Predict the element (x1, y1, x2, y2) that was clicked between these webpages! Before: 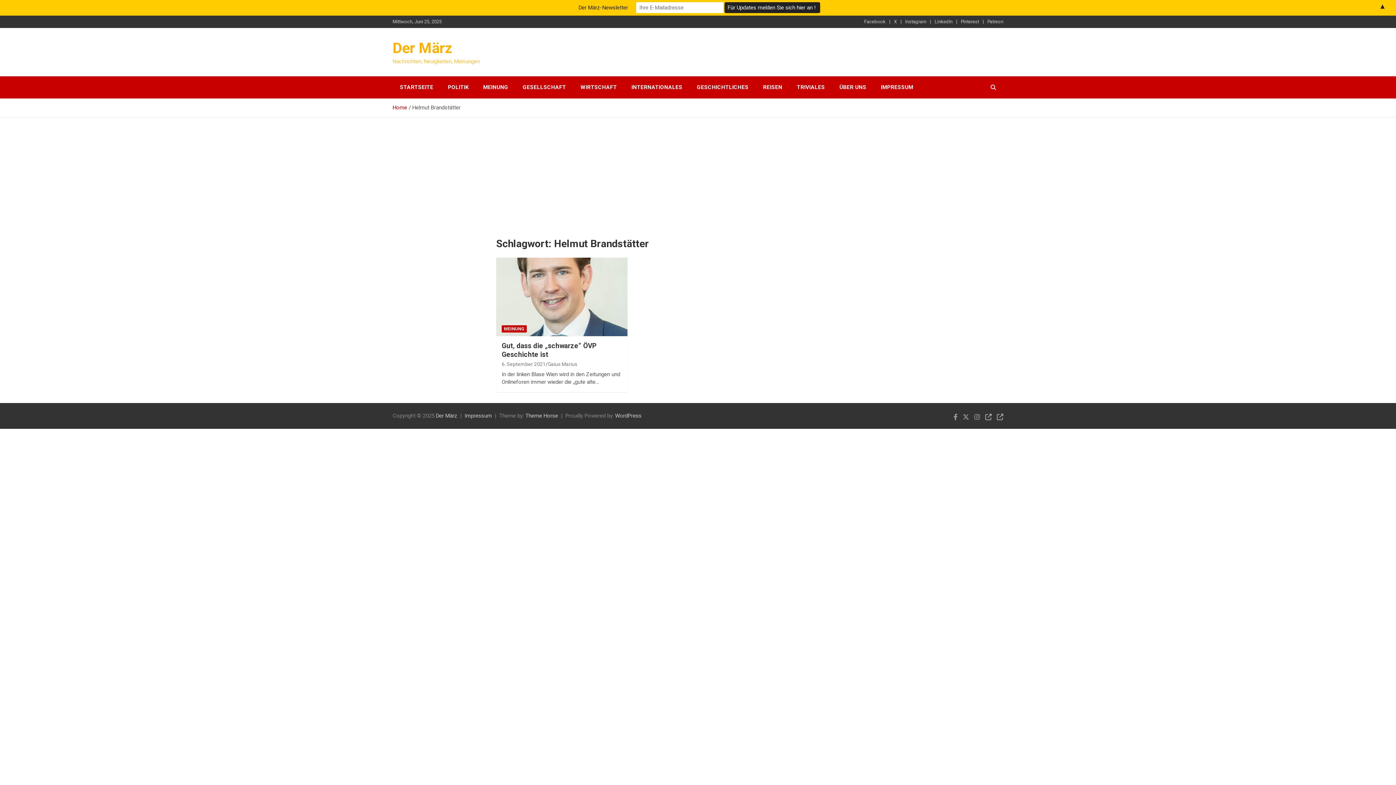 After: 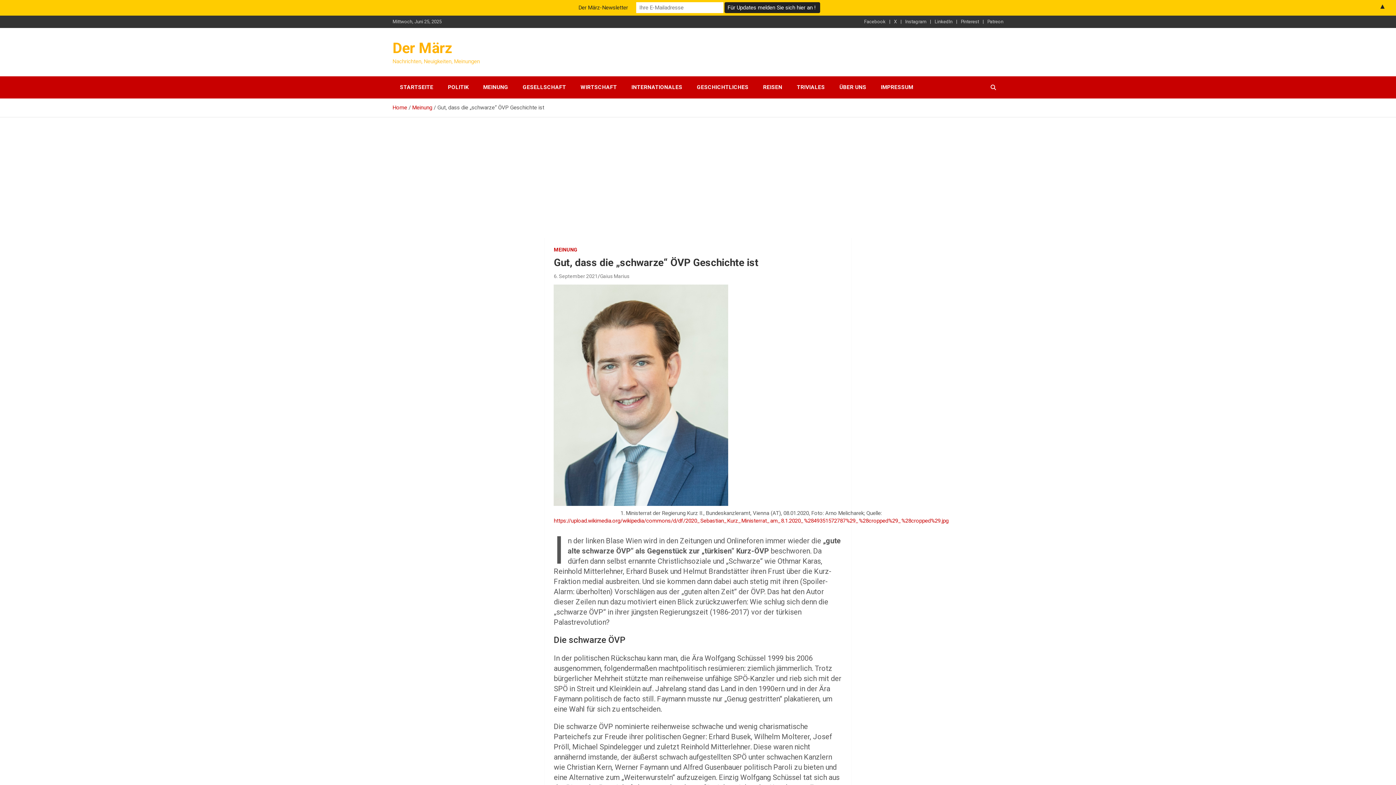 Action: bbox: (495, 257, 627, 336)